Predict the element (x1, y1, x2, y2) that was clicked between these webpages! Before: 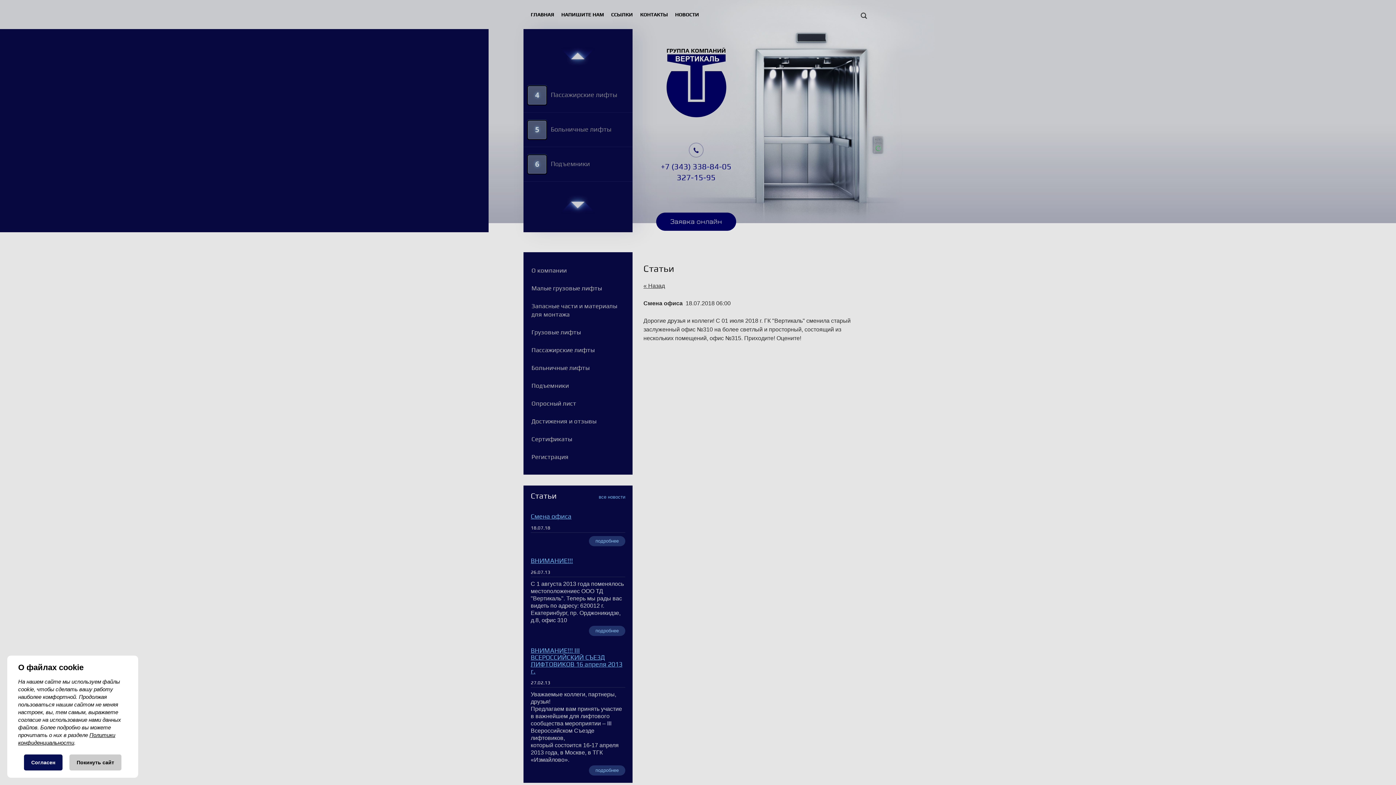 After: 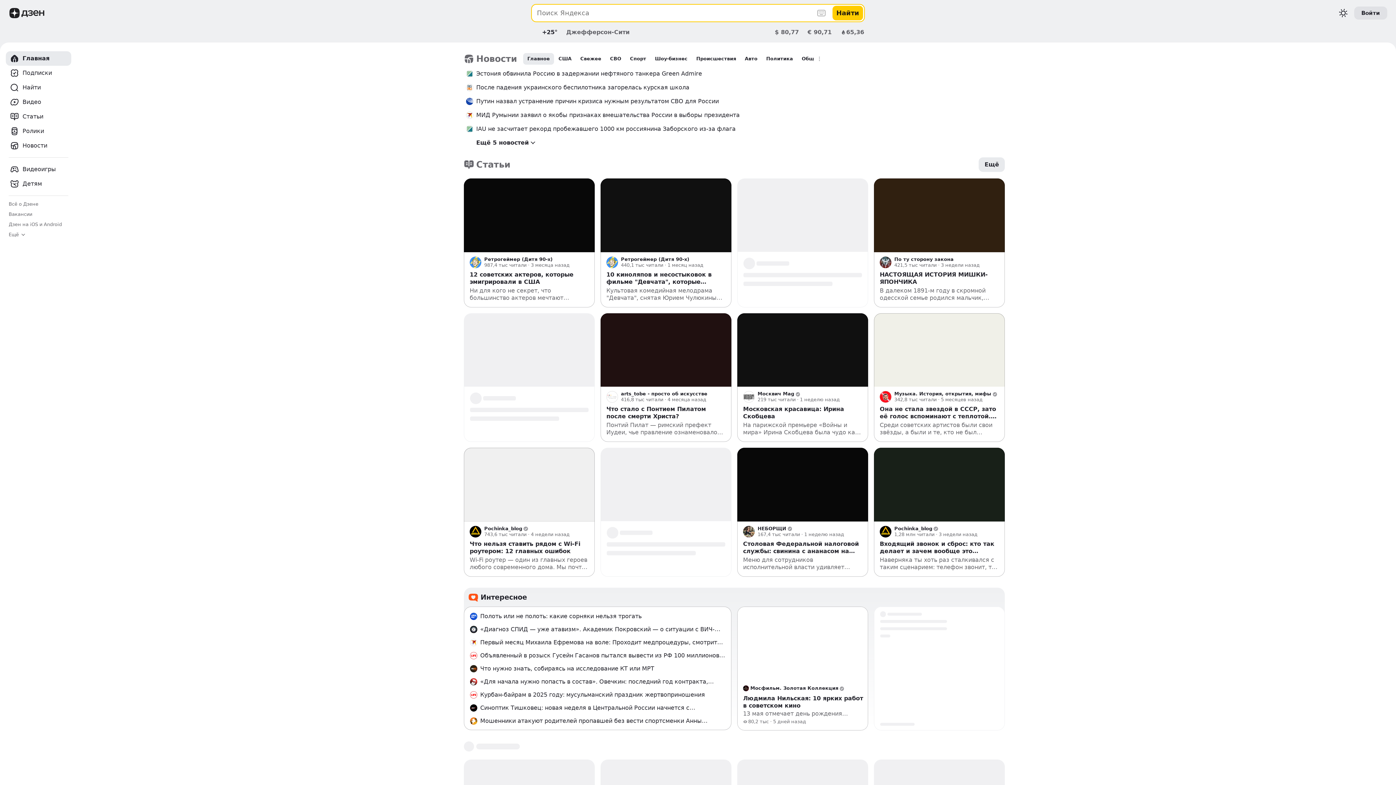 Action: bbox: (69, 754, 121, 770) label: Покинуть сайт